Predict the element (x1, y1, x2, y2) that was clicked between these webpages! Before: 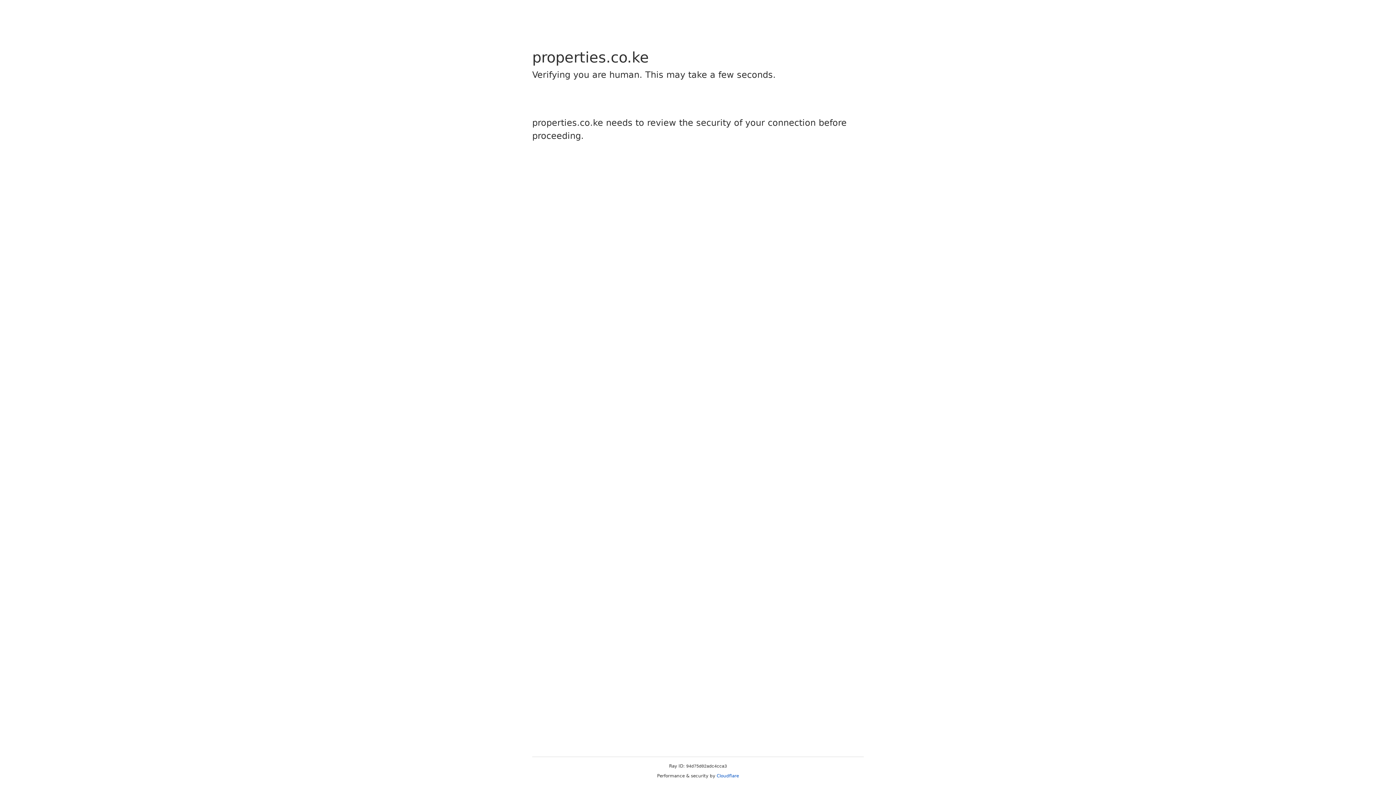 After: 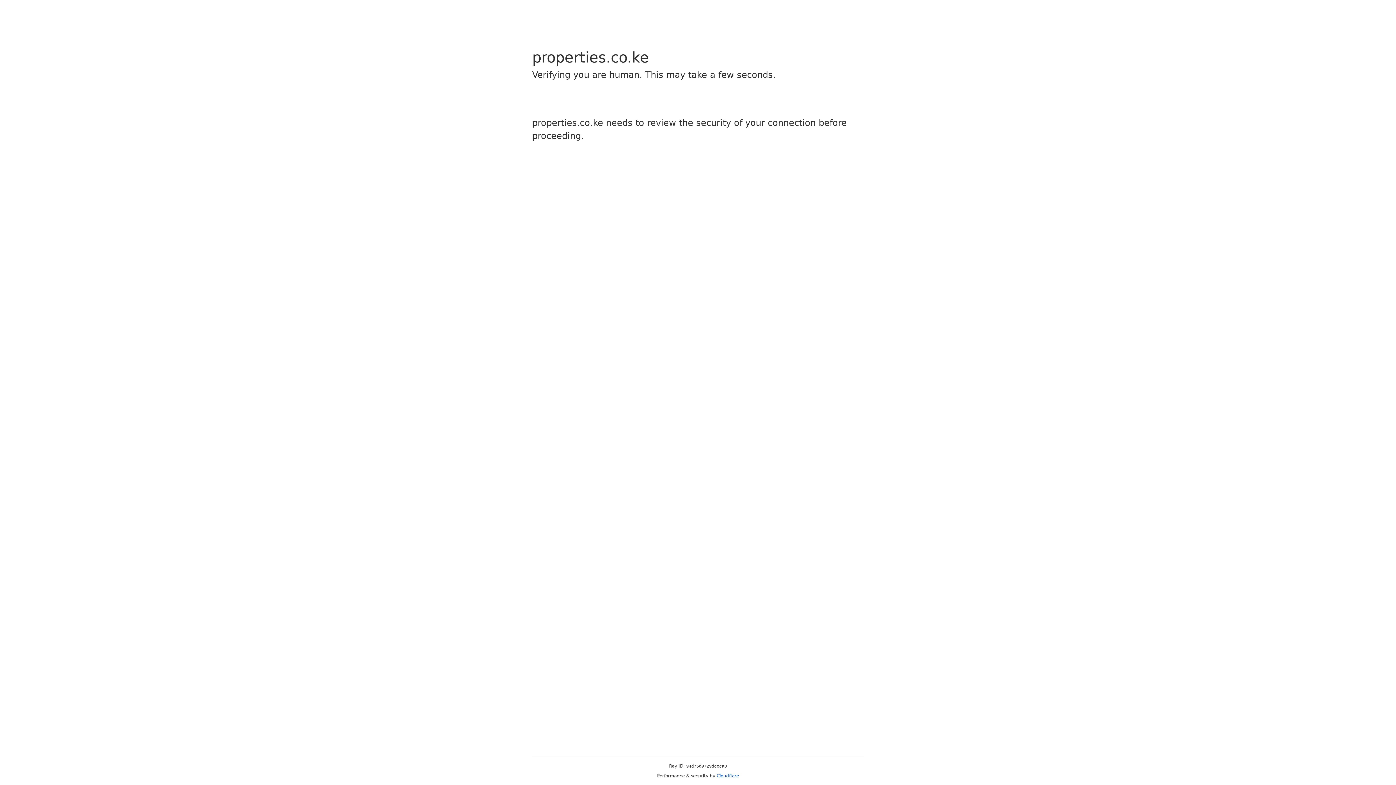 Action: bbox: (716, 773, 739, 778) label: Cloudflare